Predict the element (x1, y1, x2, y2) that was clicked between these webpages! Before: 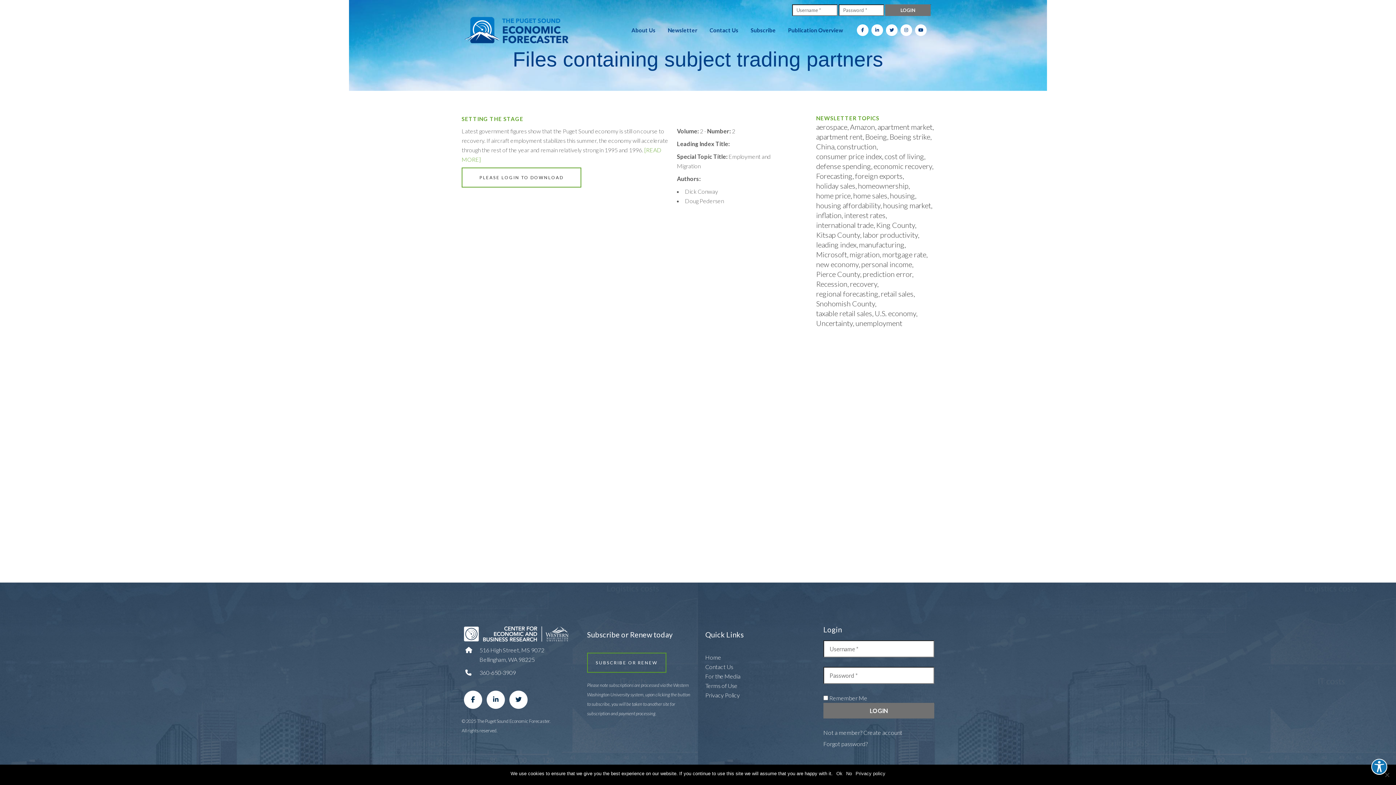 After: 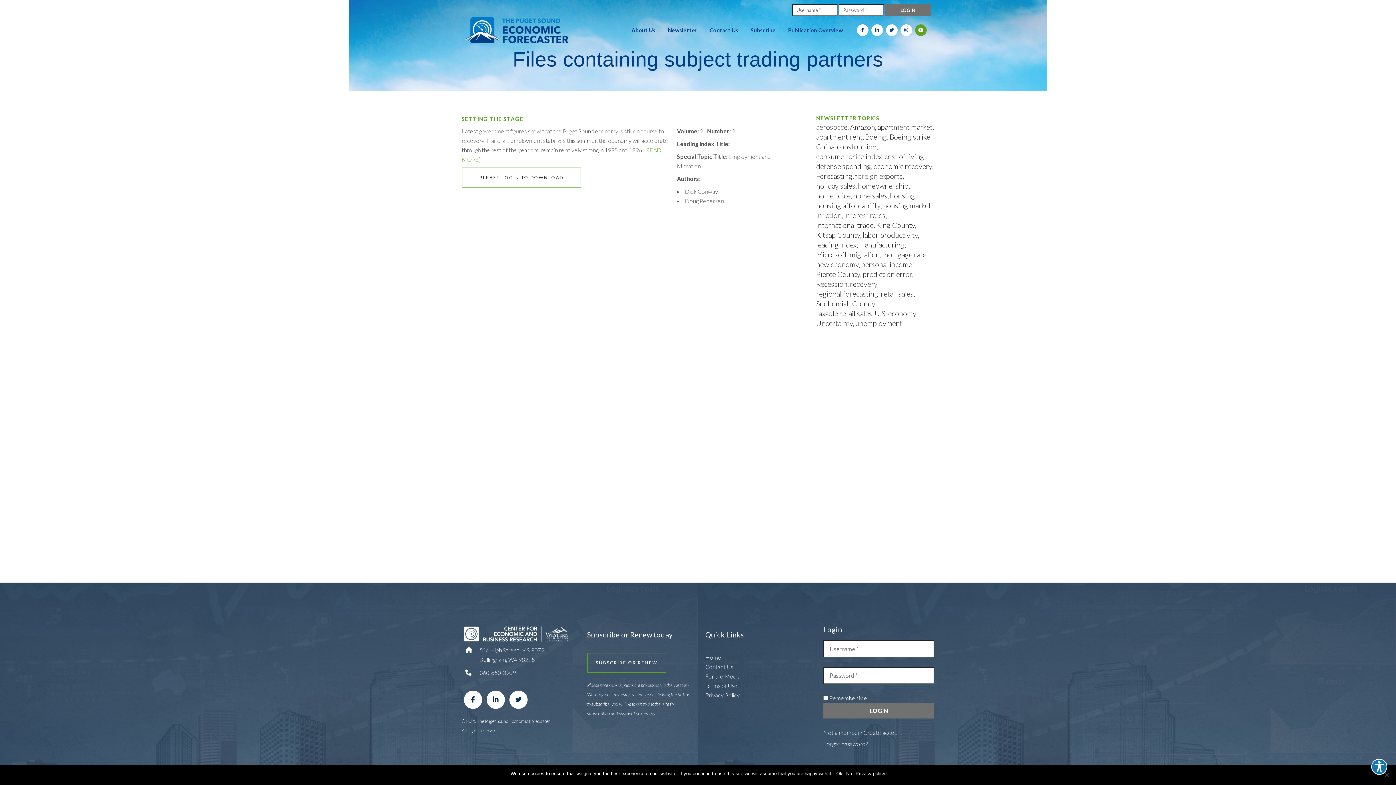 Action: bbox: (913, 24, 928, 36)